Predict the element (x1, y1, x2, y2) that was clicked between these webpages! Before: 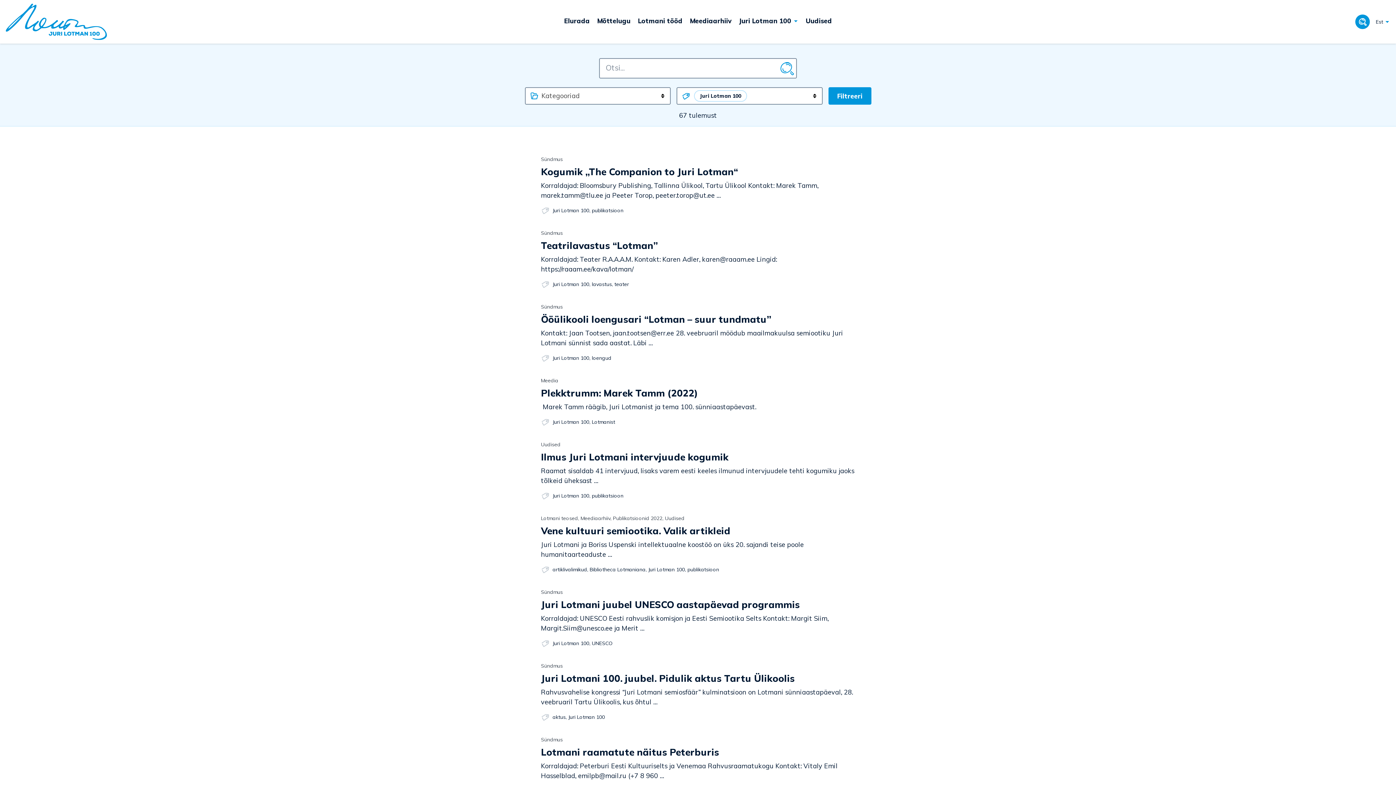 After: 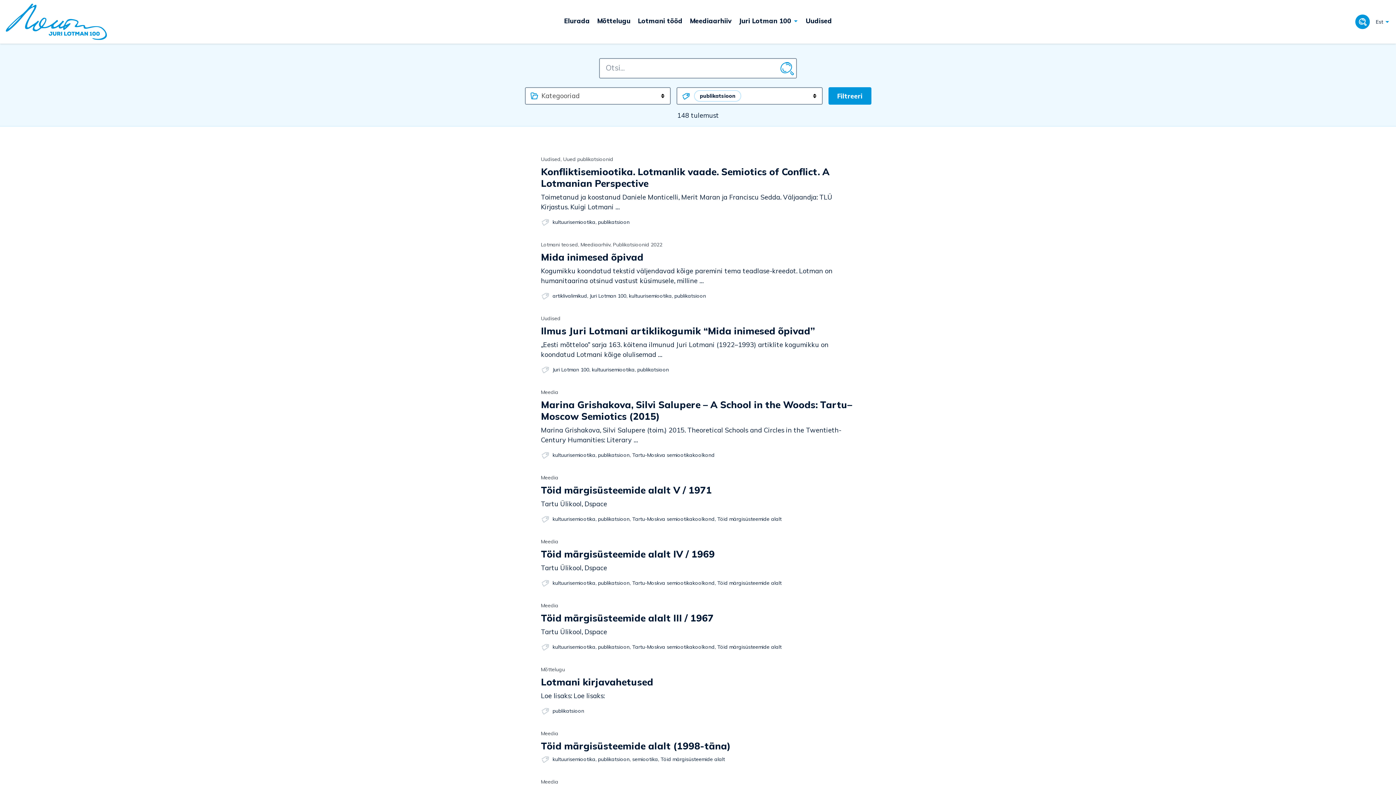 Action: bbox: (687, 565, 719, 574) label: publikatsioon